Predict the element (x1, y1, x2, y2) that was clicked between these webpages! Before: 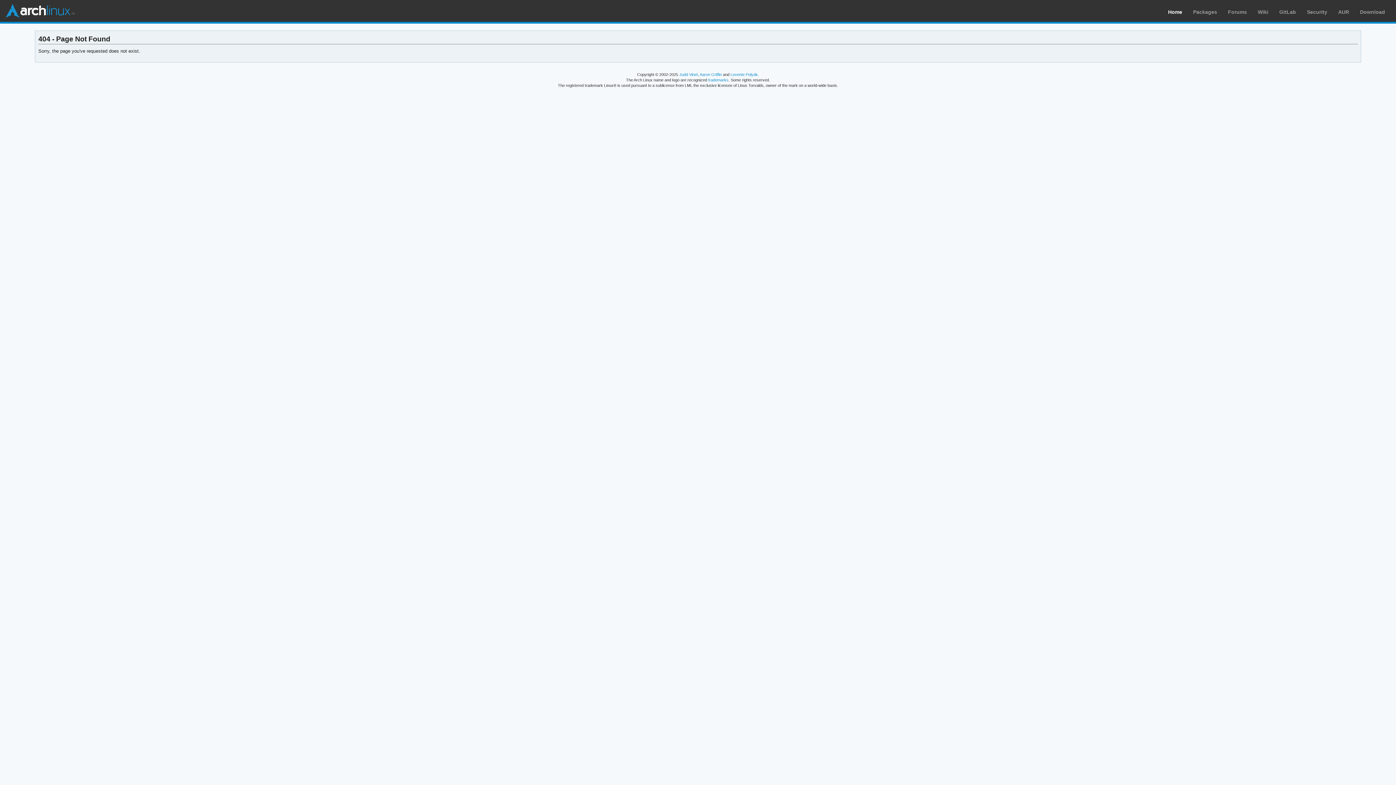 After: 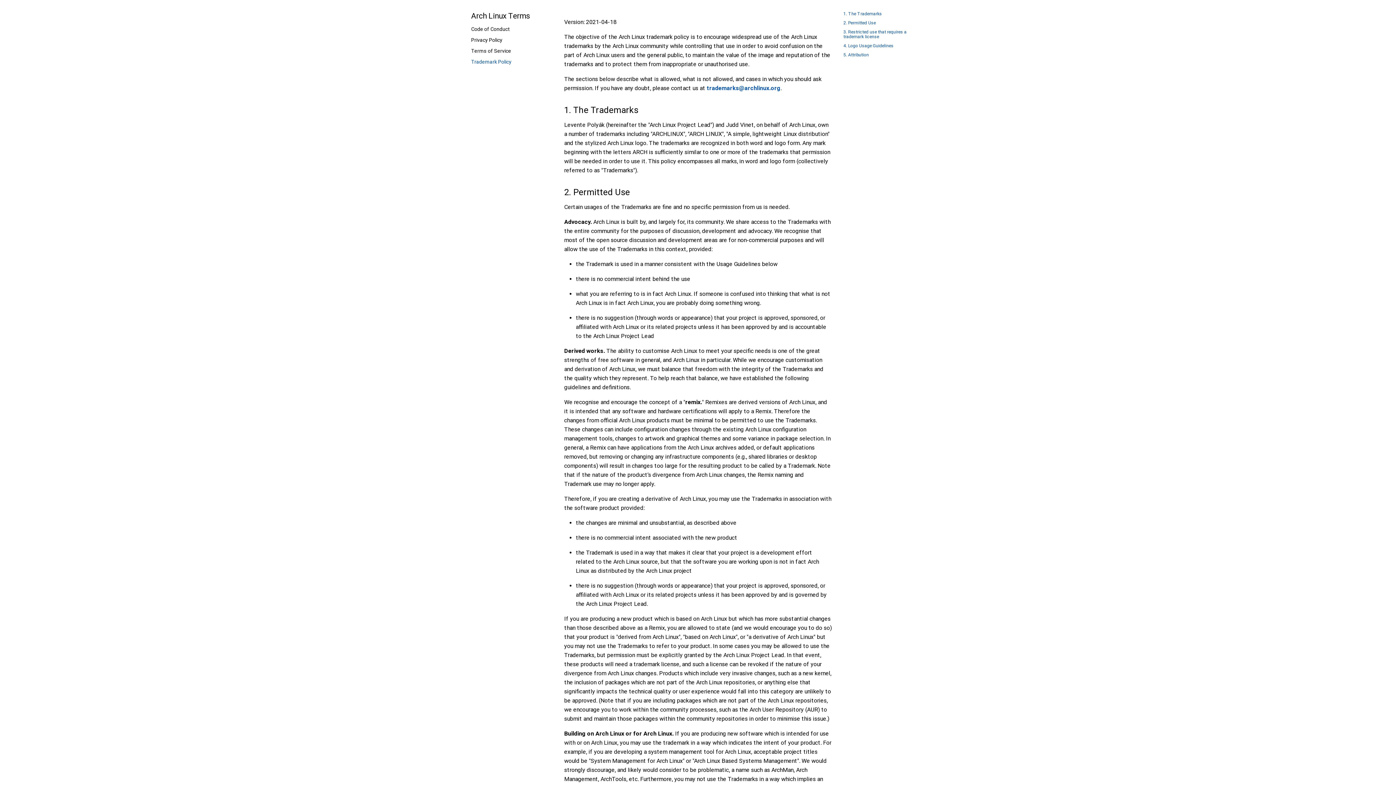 Action: bbox: (708, 77, 728, 82) label: trademarks